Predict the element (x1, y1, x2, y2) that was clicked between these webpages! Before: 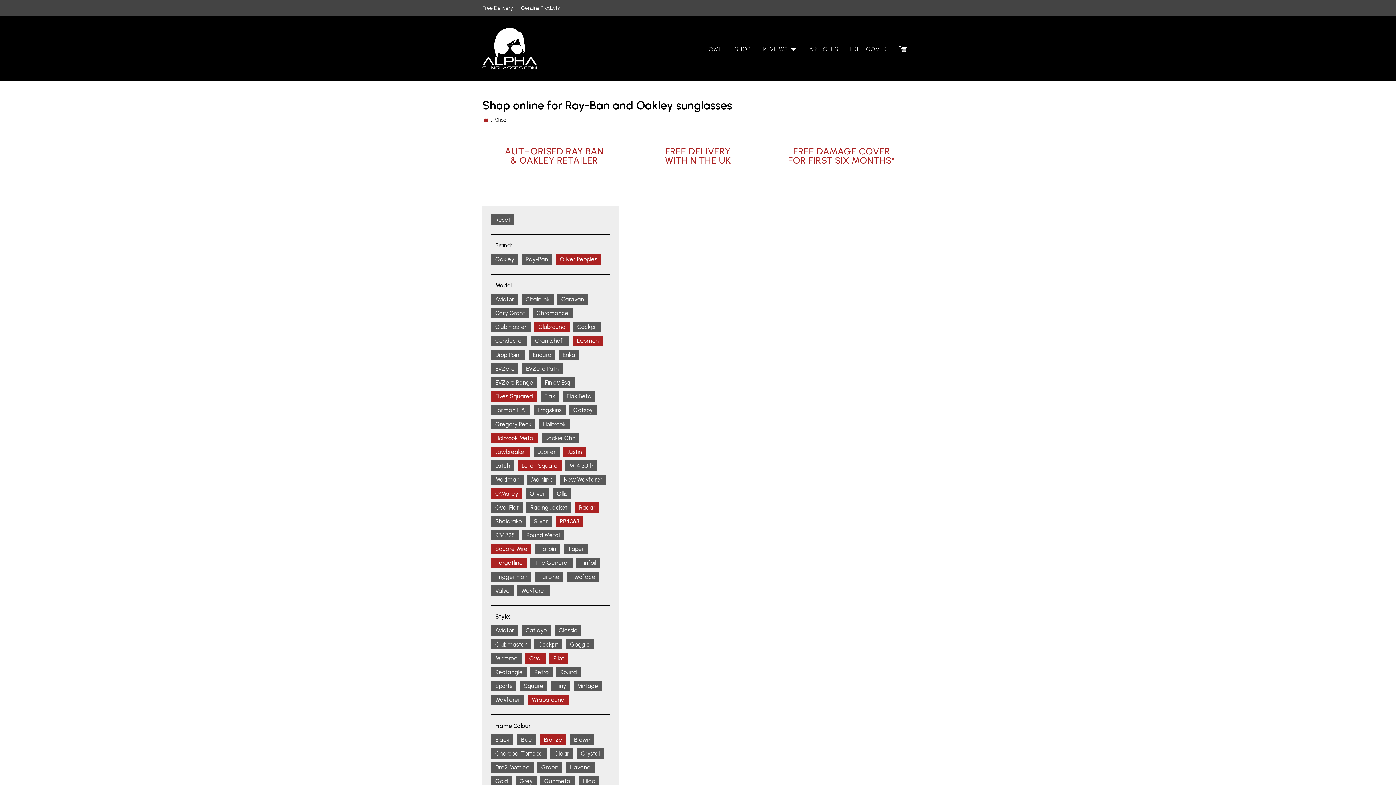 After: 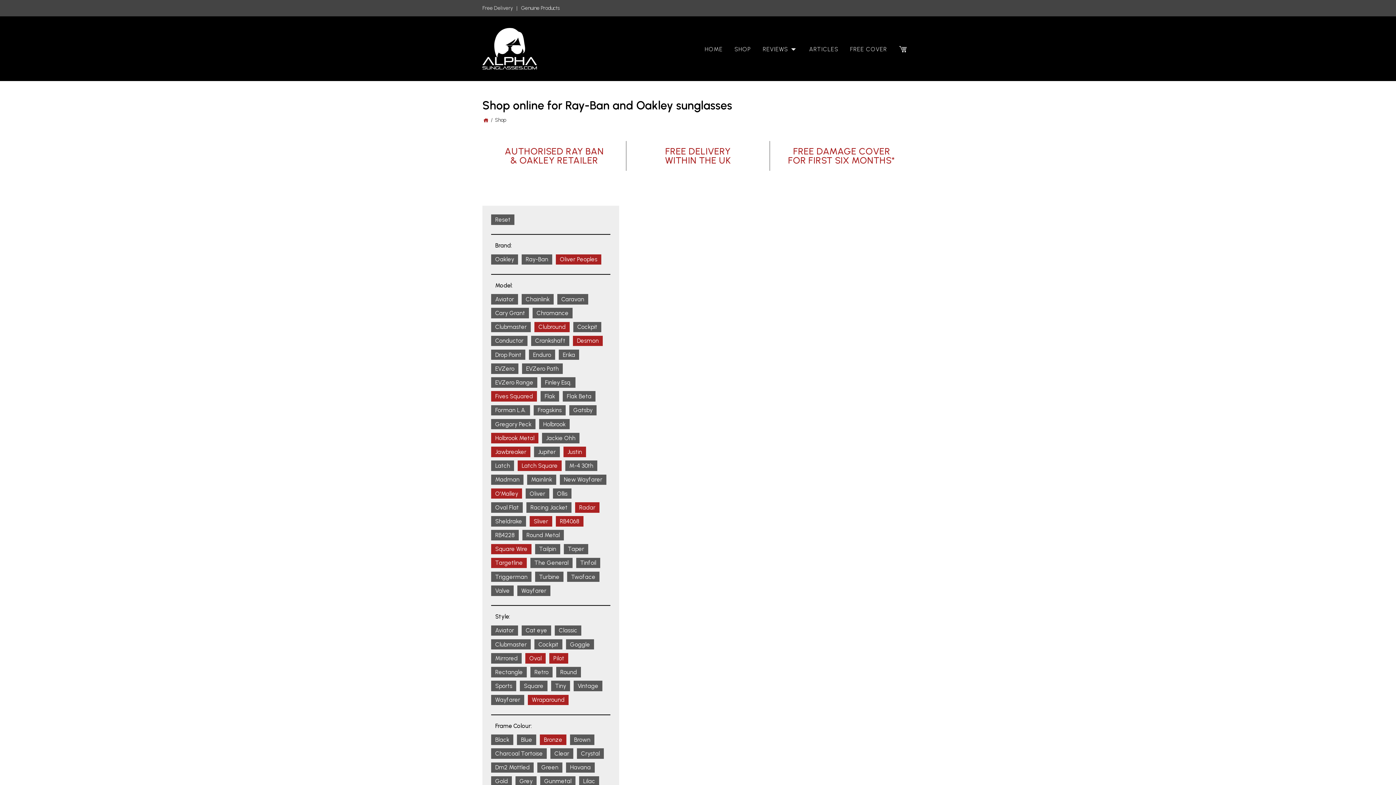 Action: label: Sliver bbox: (529, 516, 552, 526)